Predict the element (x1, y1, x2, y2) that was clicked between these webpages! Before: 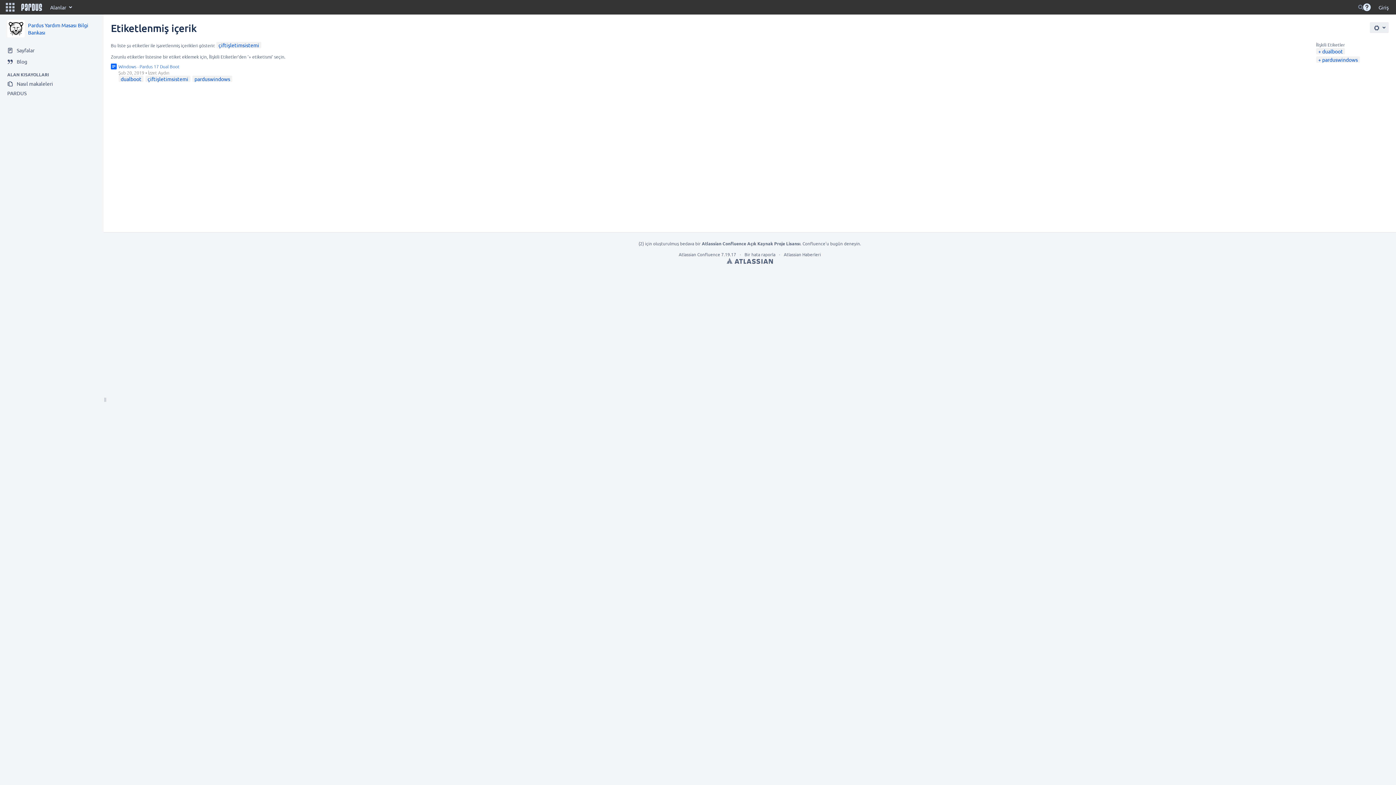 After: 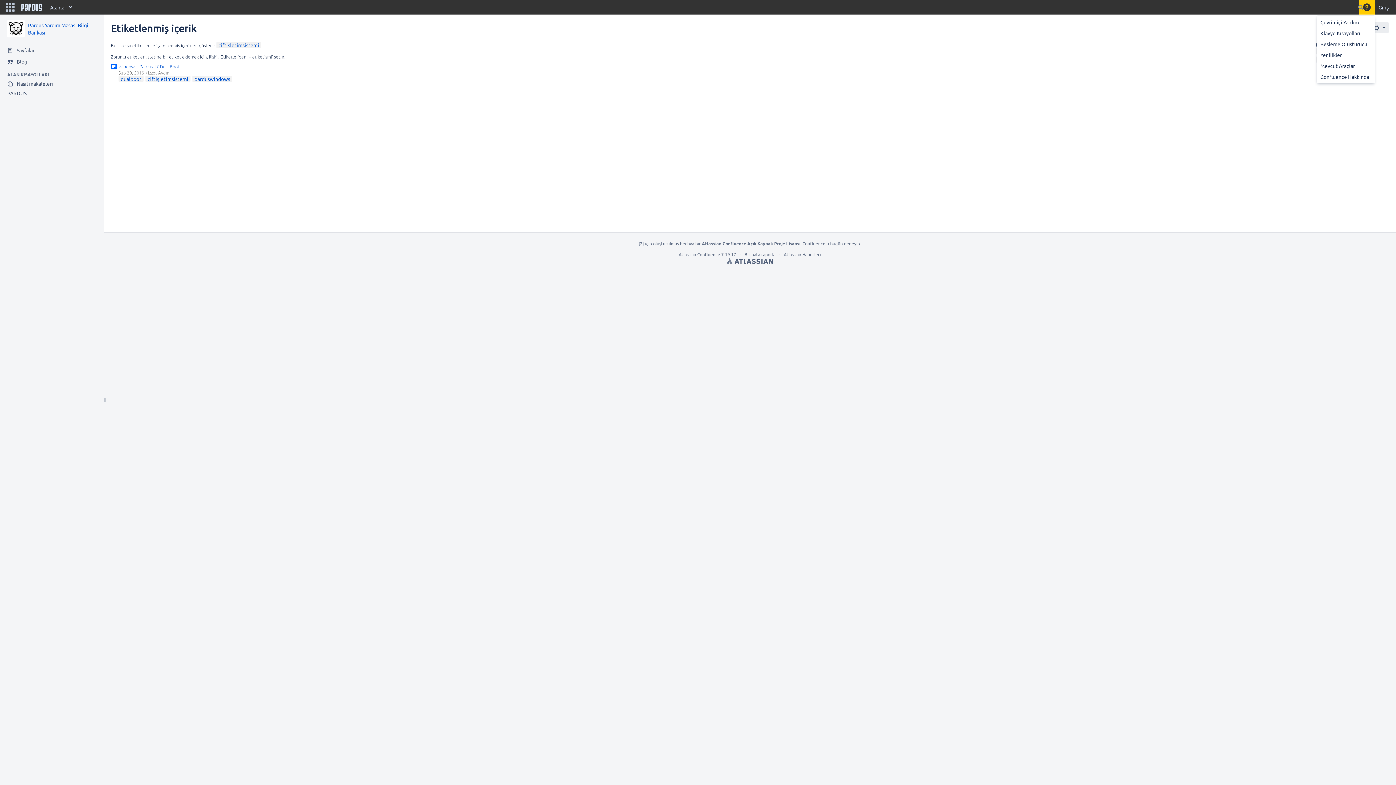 Action: bbox: (1359, 0, 1375, 14) label: Yardım